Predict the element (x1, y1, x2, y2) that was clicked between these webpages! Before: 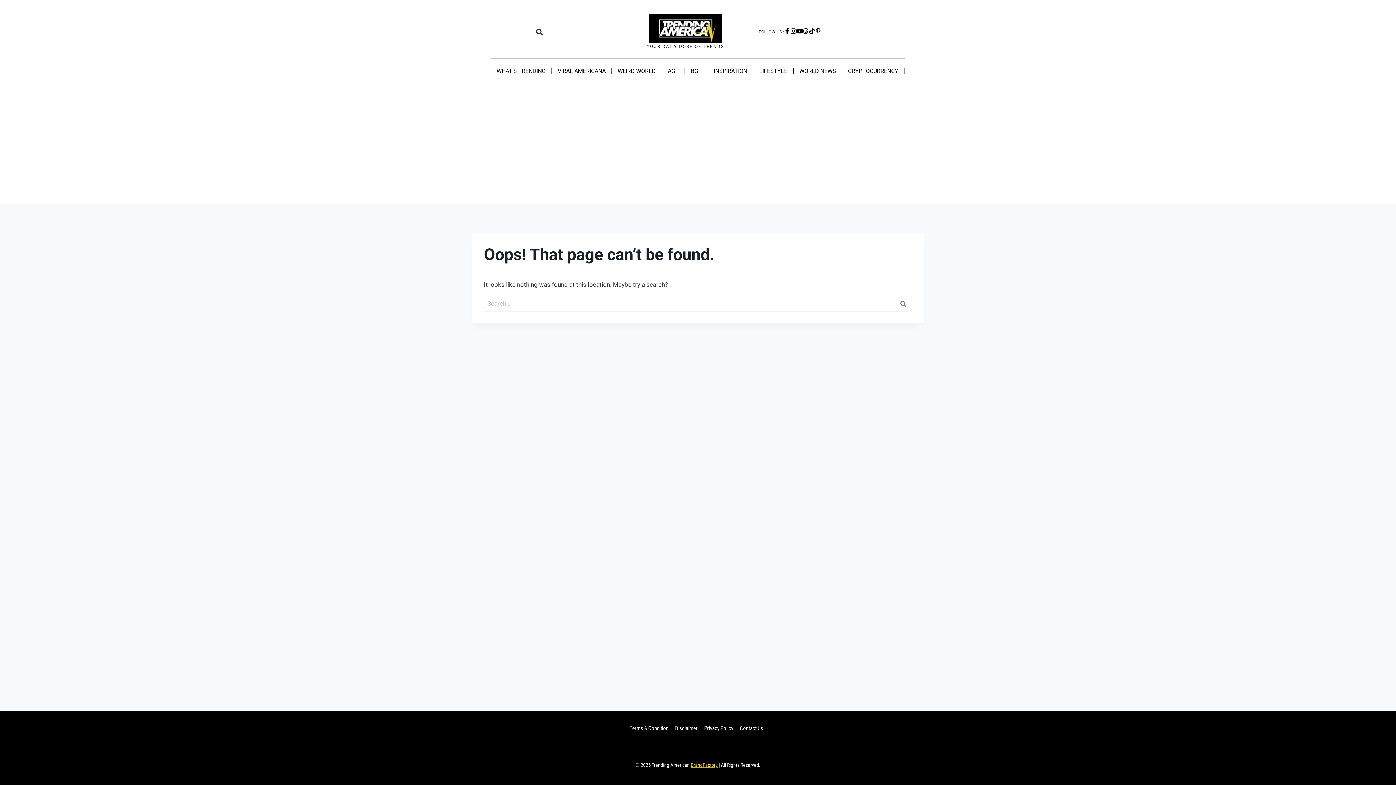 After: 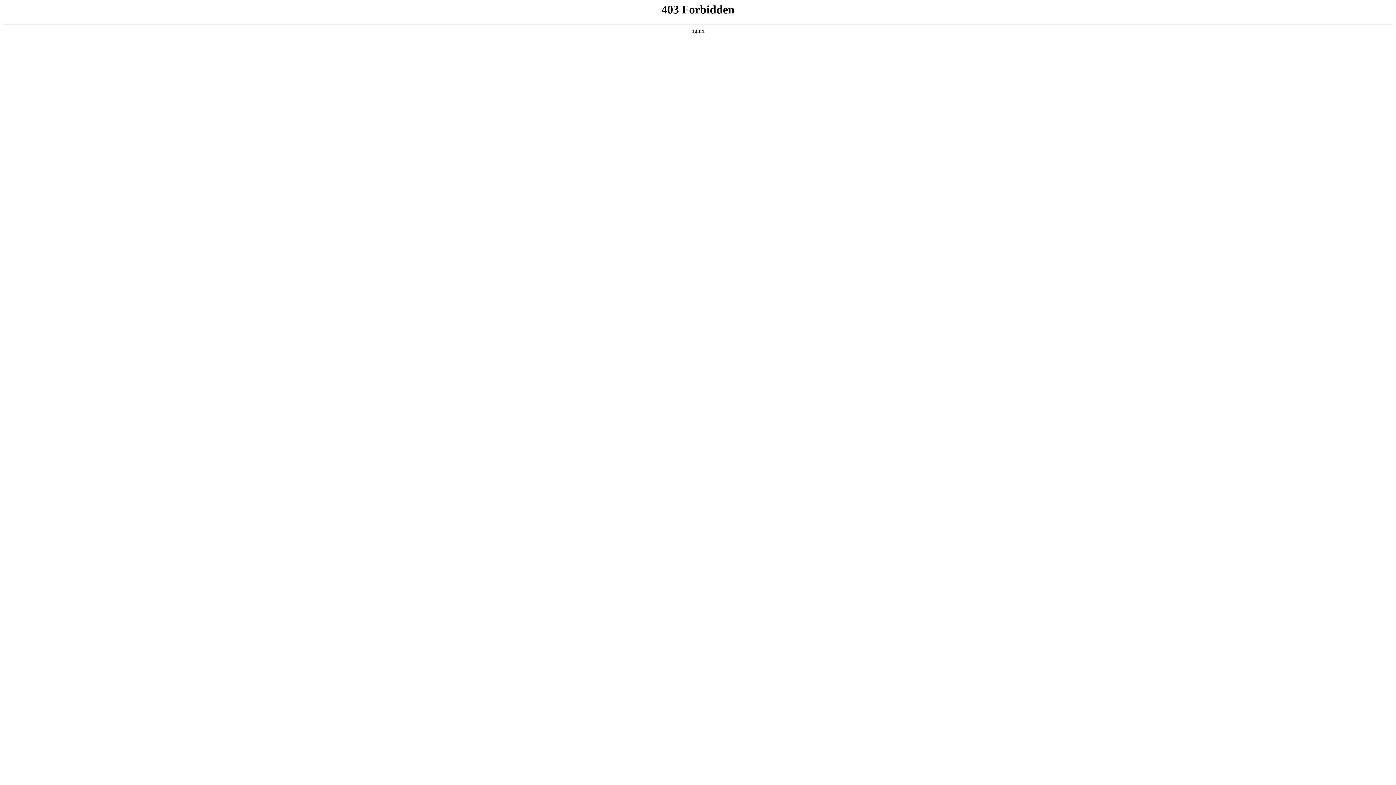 Action: label: BGT bbox: (690, 66, 702, 75)